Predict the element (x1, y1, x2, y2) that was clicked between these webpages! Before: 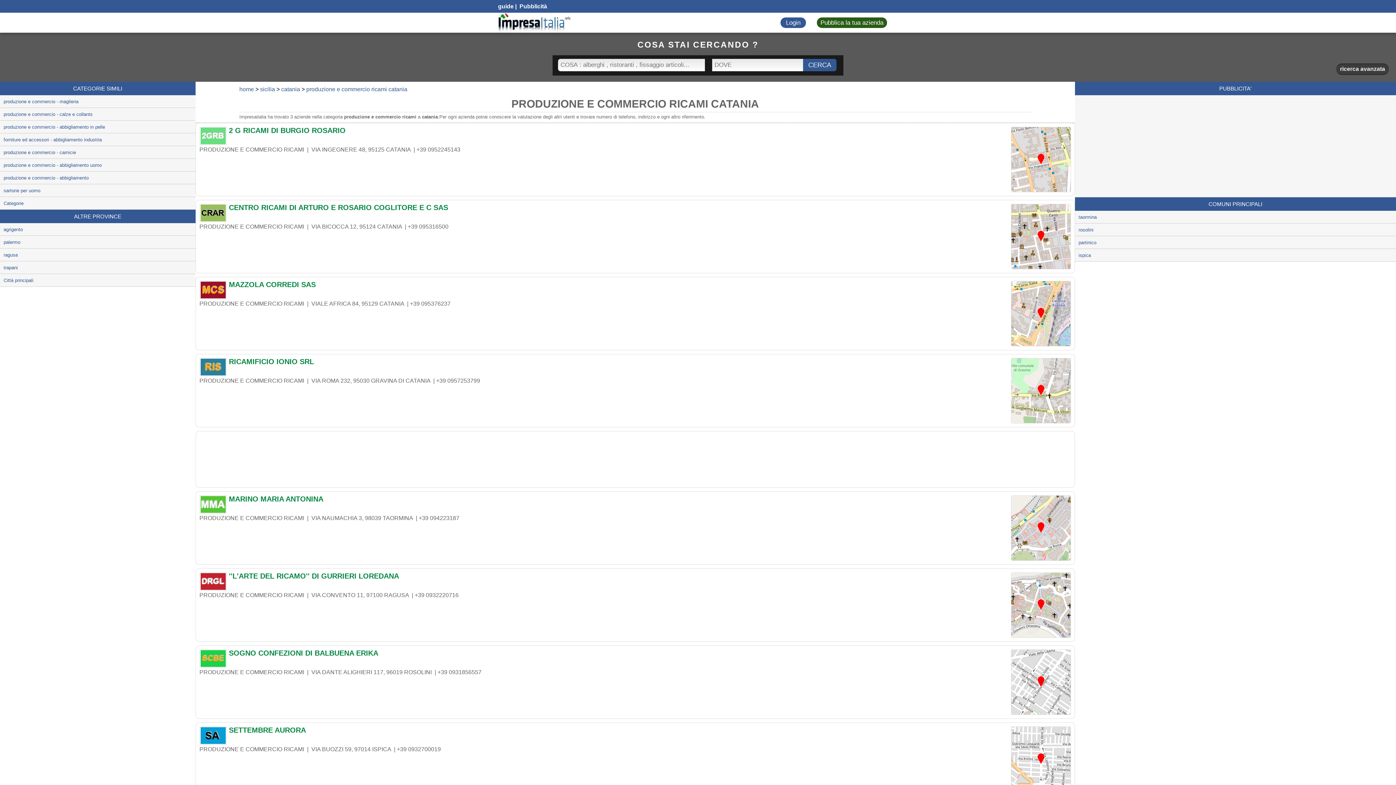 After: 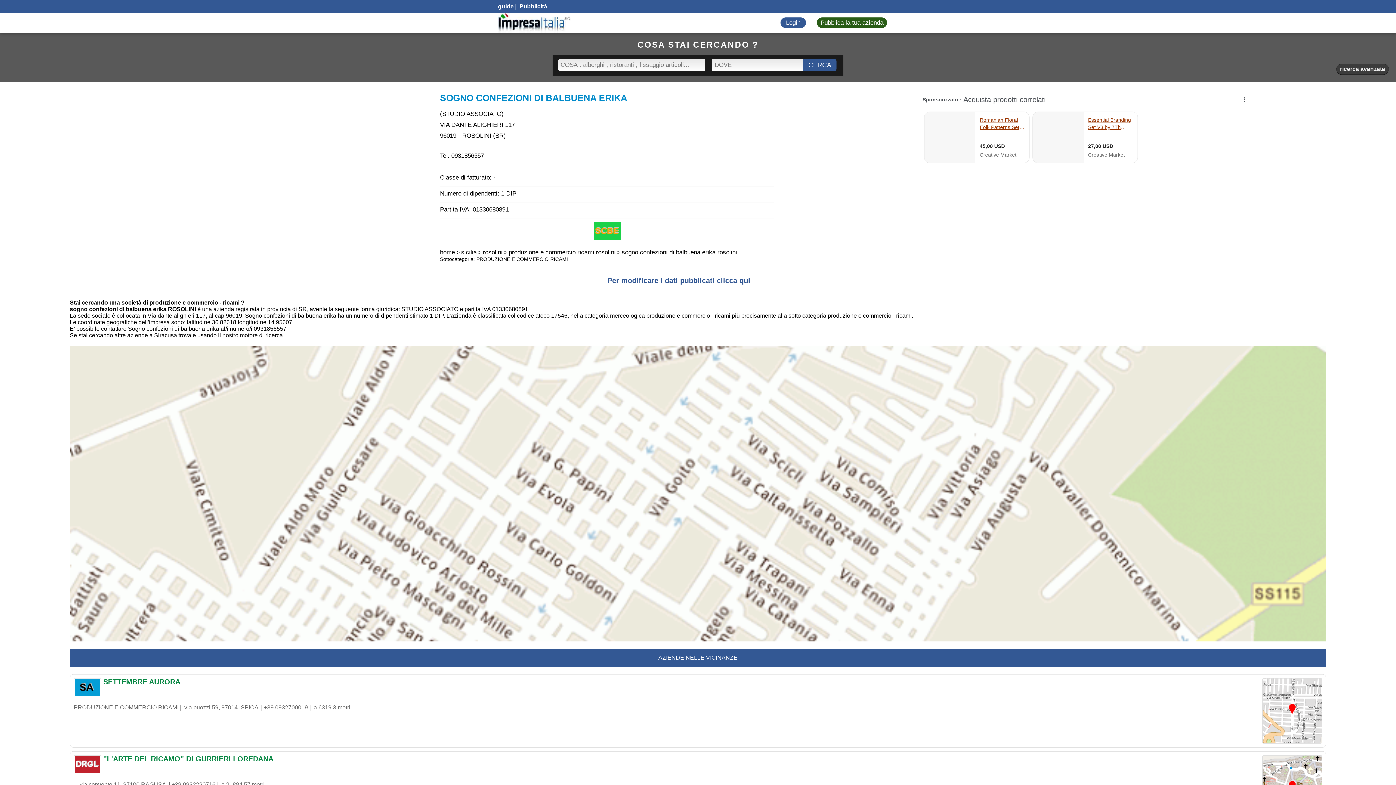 Action: bbox: (199, 649, 1071, 660) label: SOGNO CONFEZIONI DI BALBUENA ERIKA